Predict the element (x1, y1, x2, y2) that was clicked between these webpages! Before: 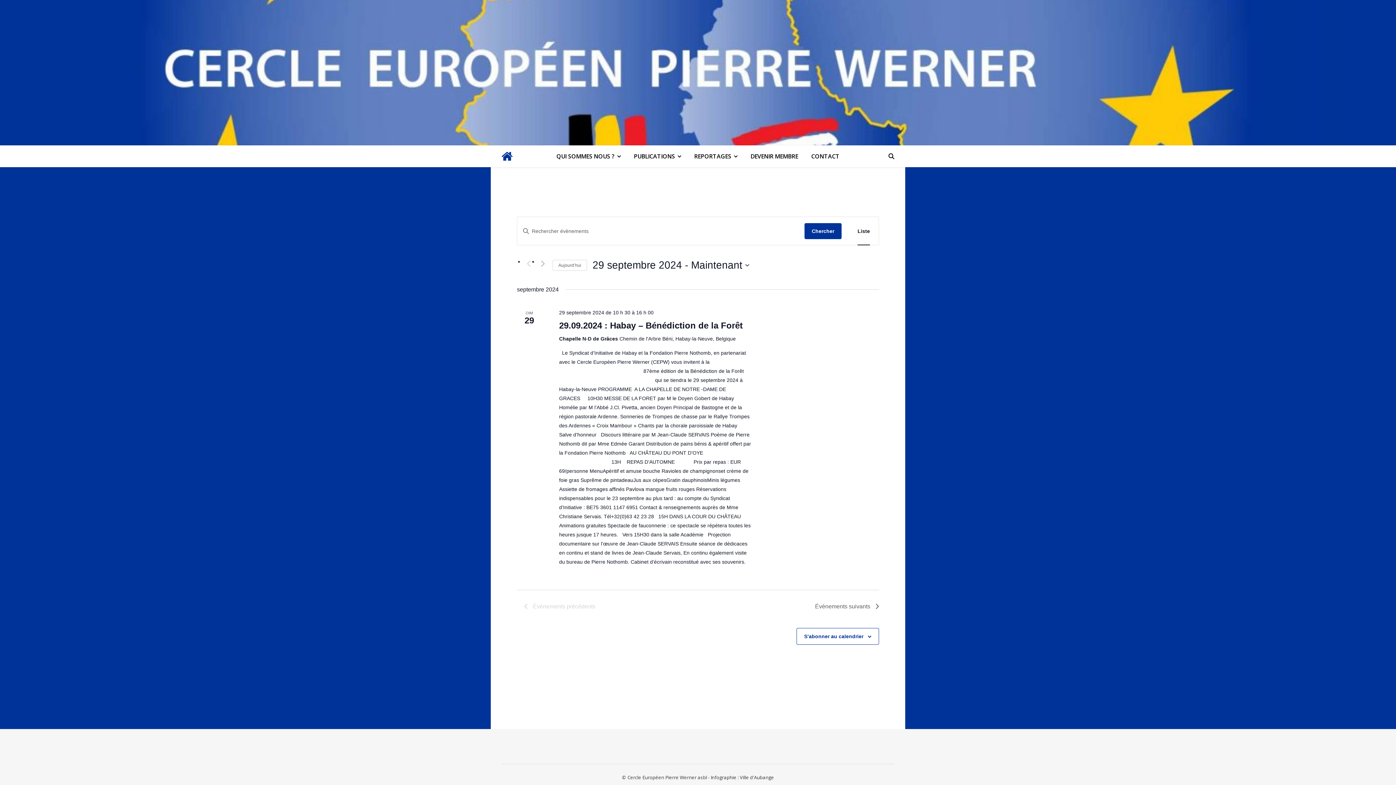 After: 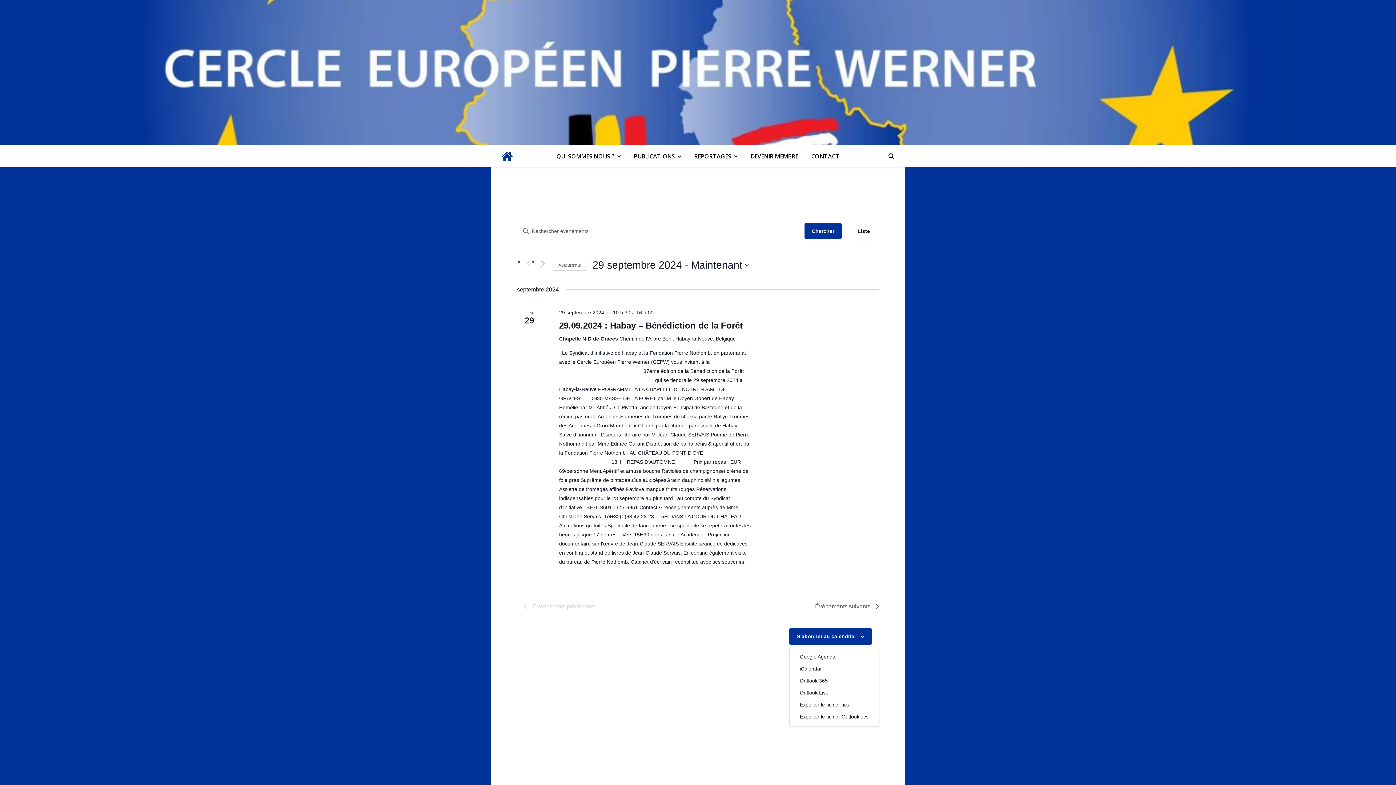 Action: label: S’abonner au calendrier bbox: (804, 633, 863, 639)